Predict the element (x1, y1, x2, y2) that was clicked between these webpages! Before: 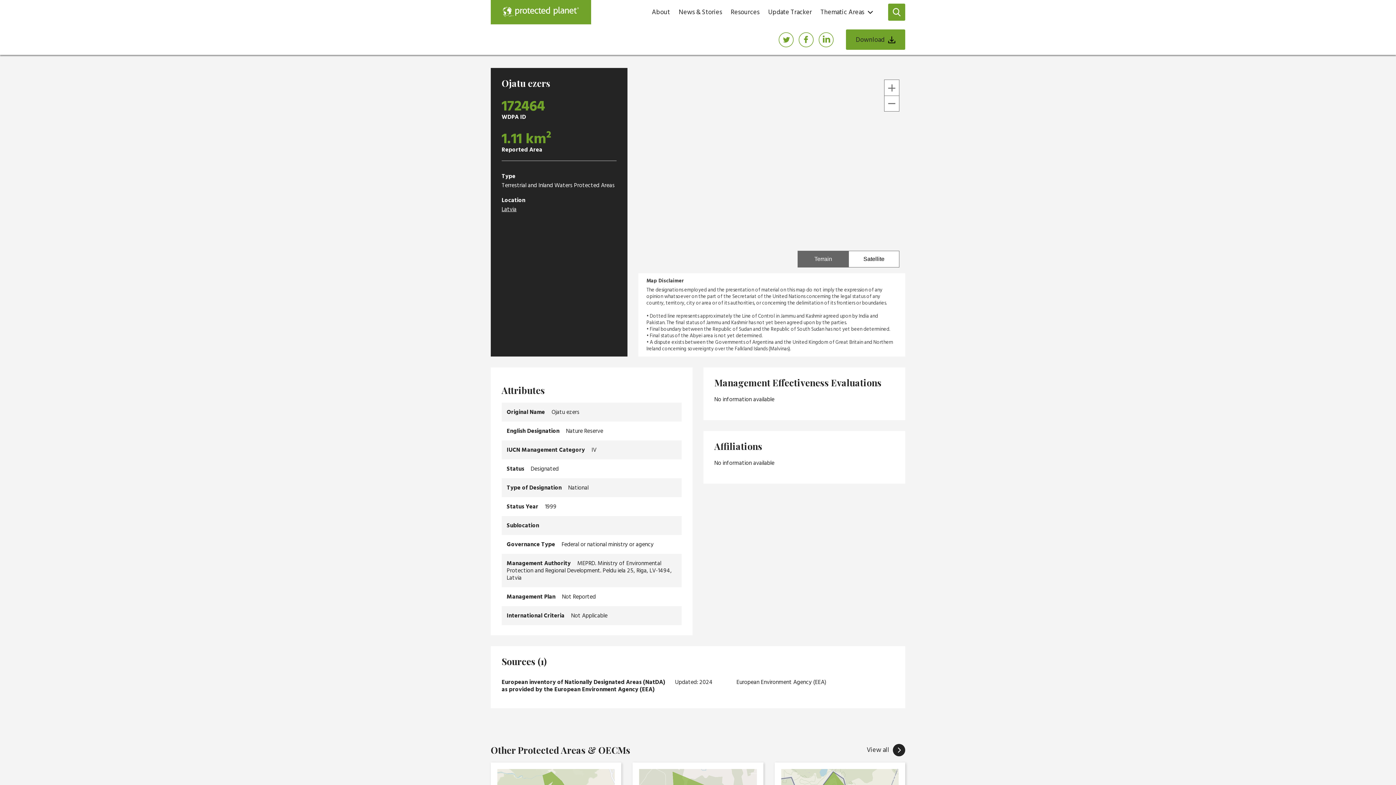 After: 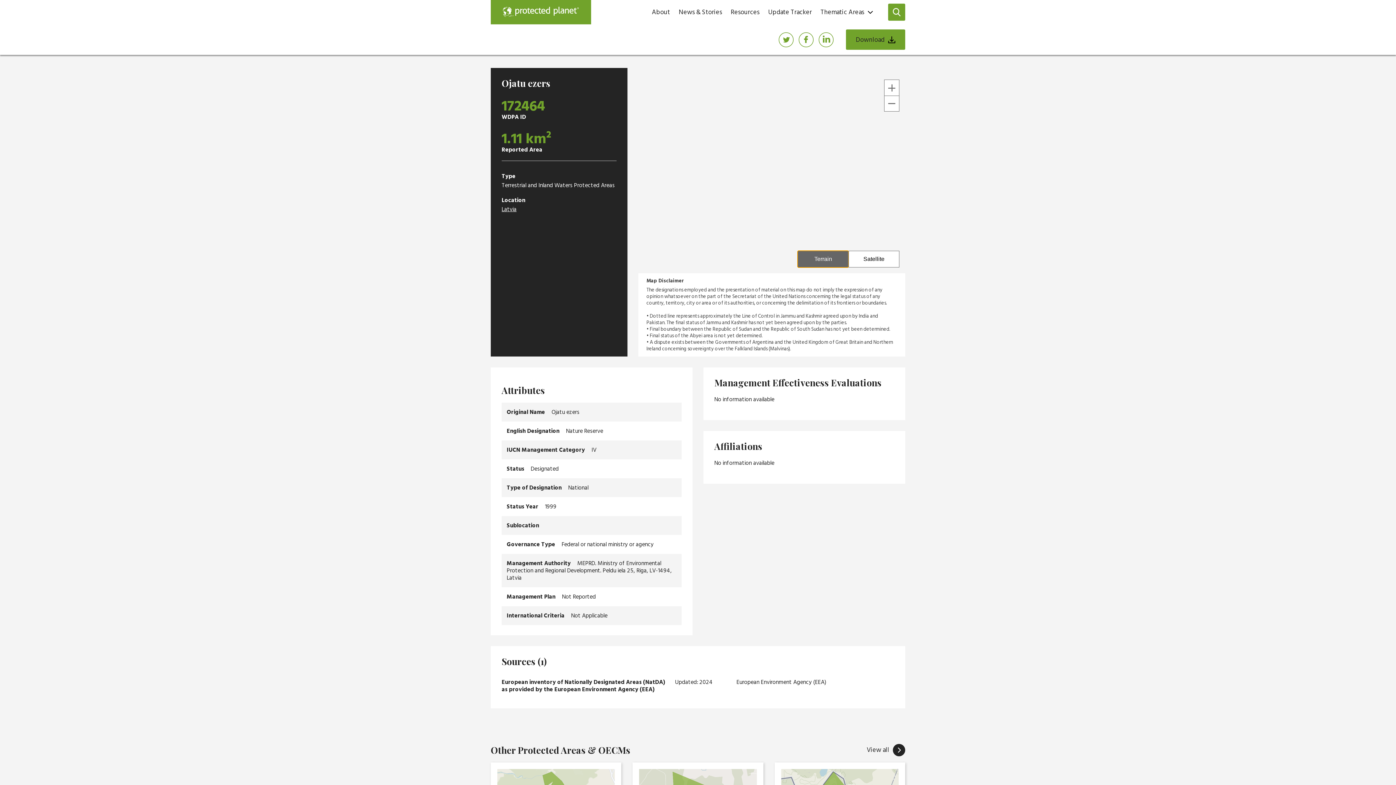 Action: label: Terrain bbox: (797, 250, 848, 267)